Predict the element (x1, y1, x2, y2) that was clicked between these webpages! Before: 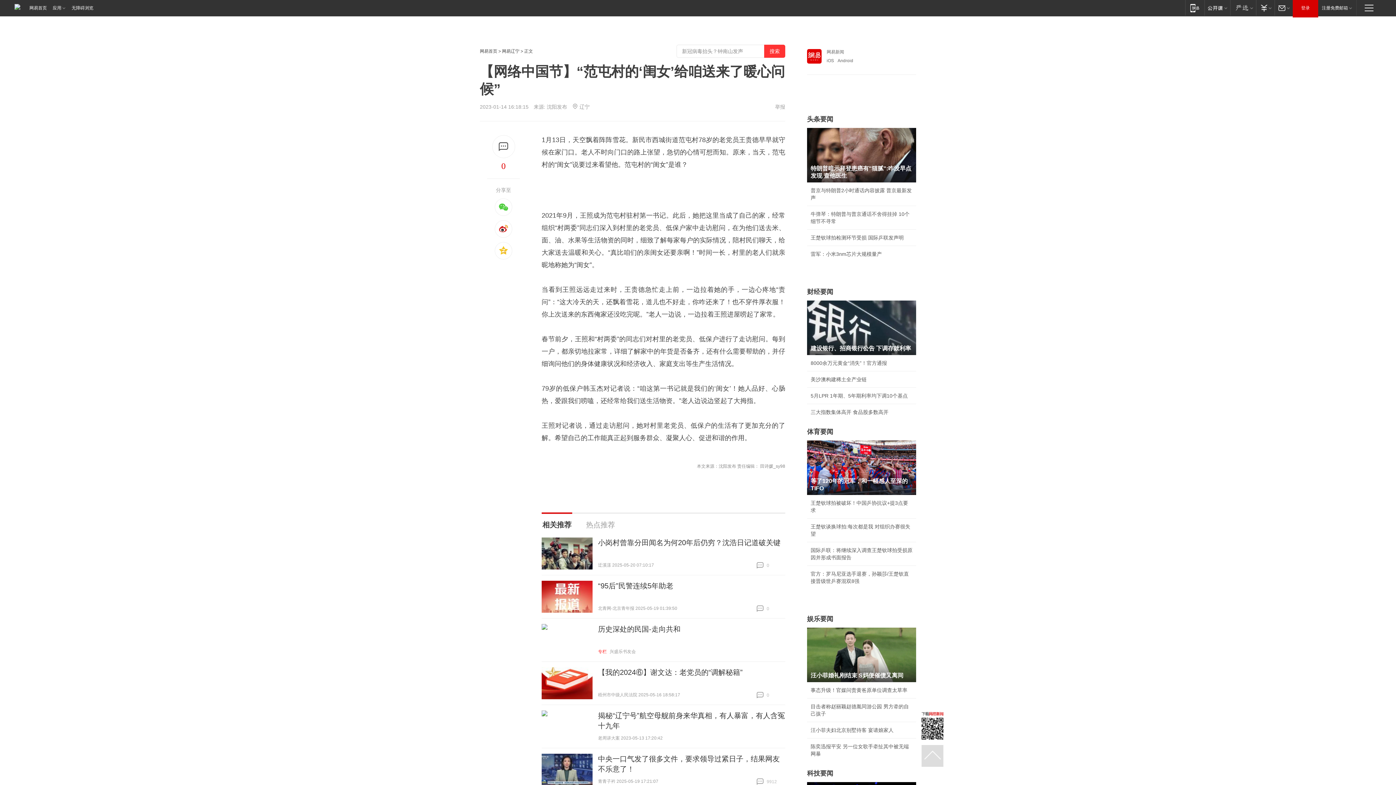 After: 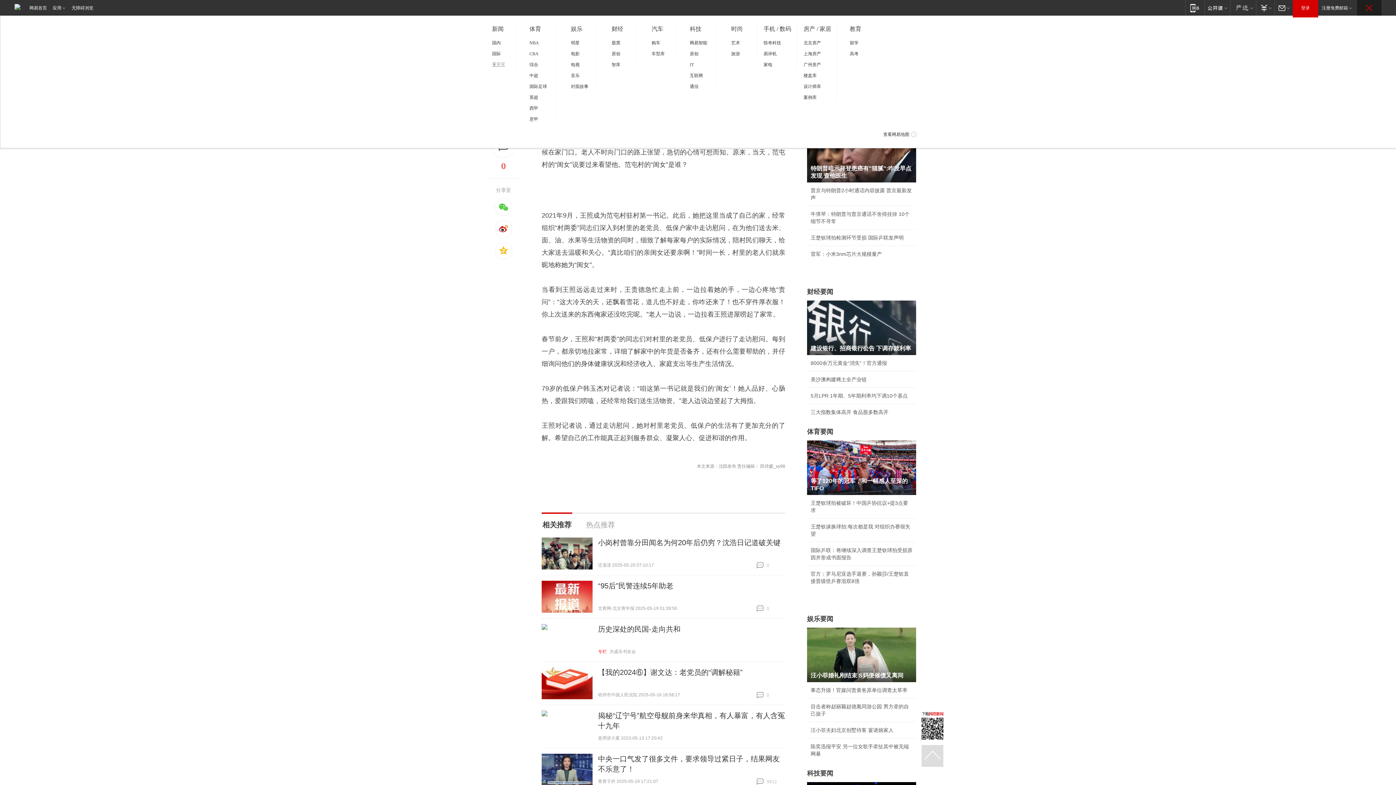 Action: bbox: (1357, 0, 1381, 15) label: 快速导航